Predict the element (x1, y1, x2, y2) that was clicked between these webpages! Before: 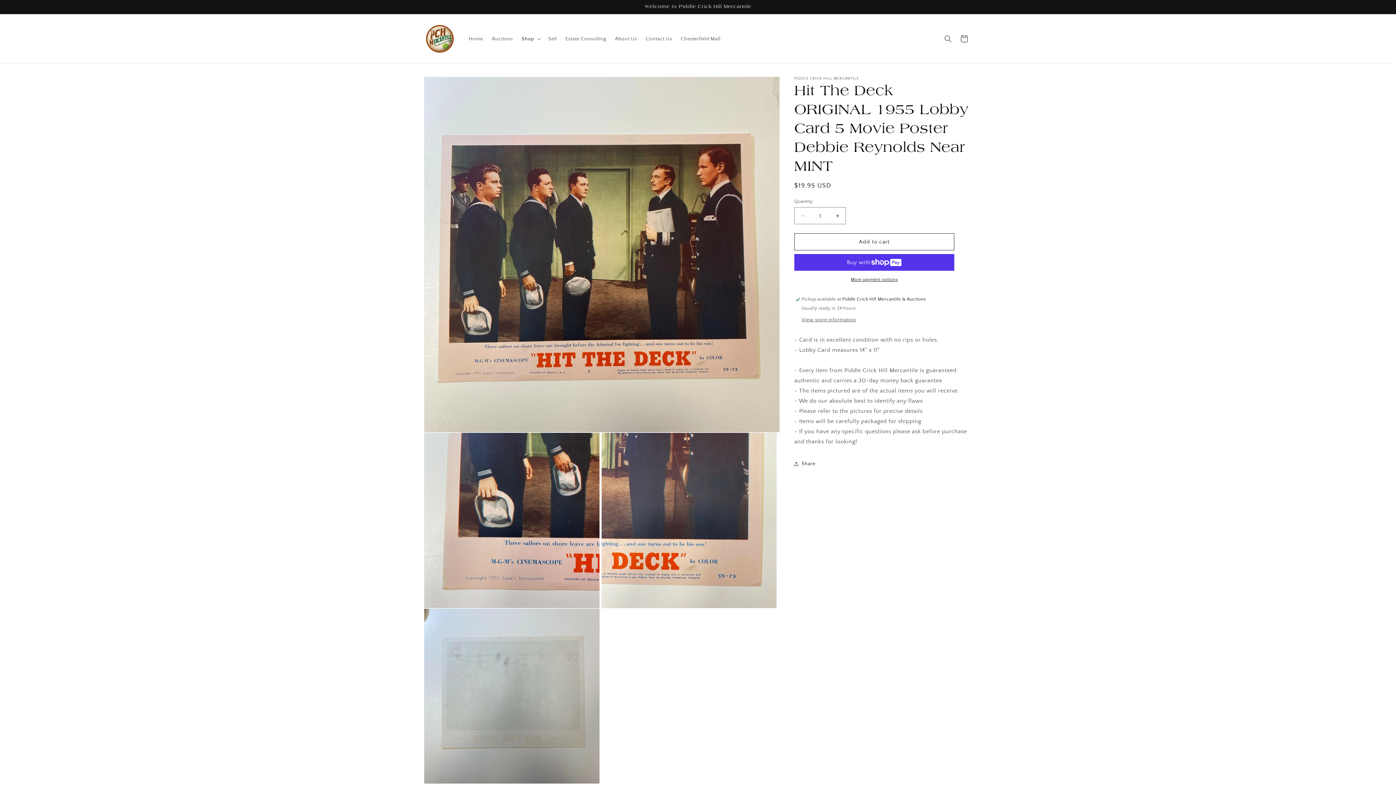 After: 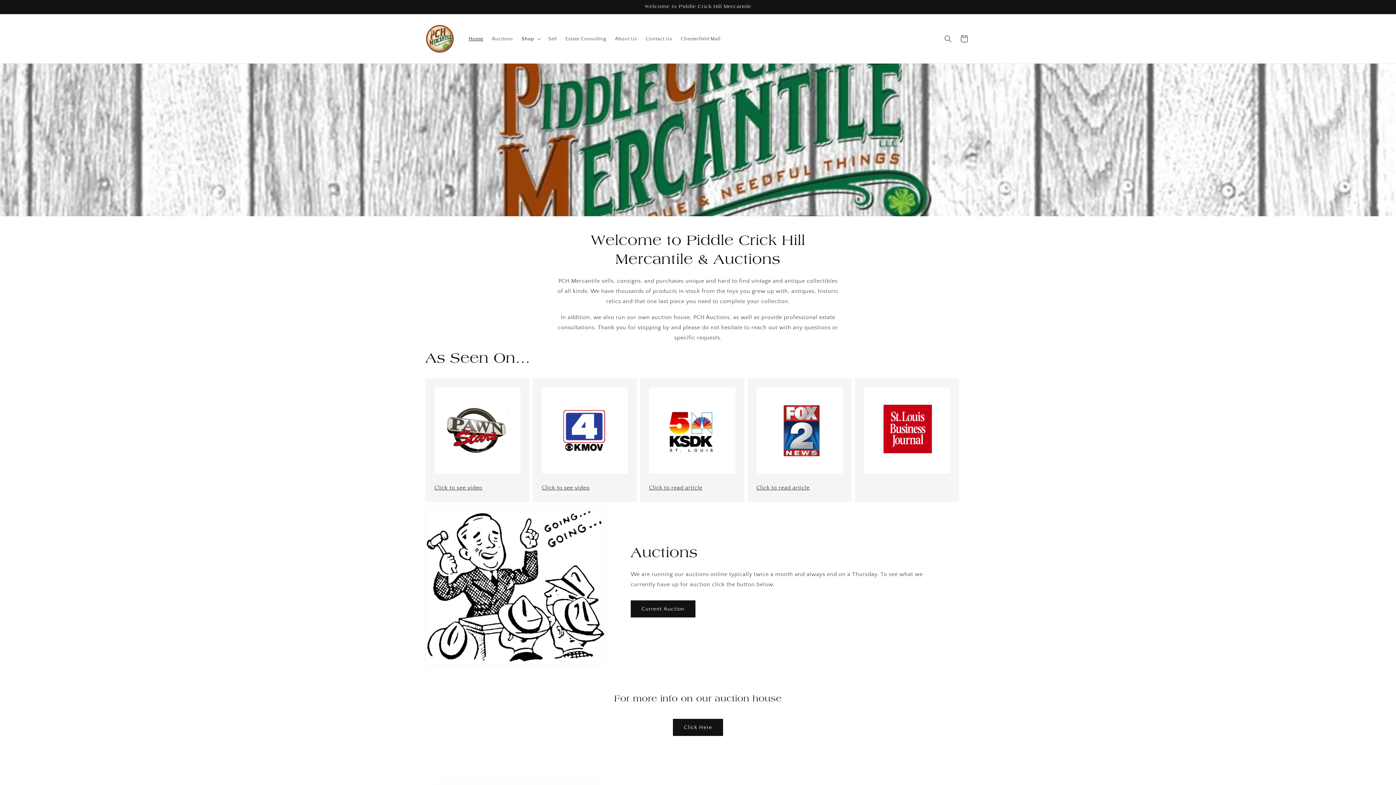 Action: label: Home bbox: (464, 31, 487, 46)